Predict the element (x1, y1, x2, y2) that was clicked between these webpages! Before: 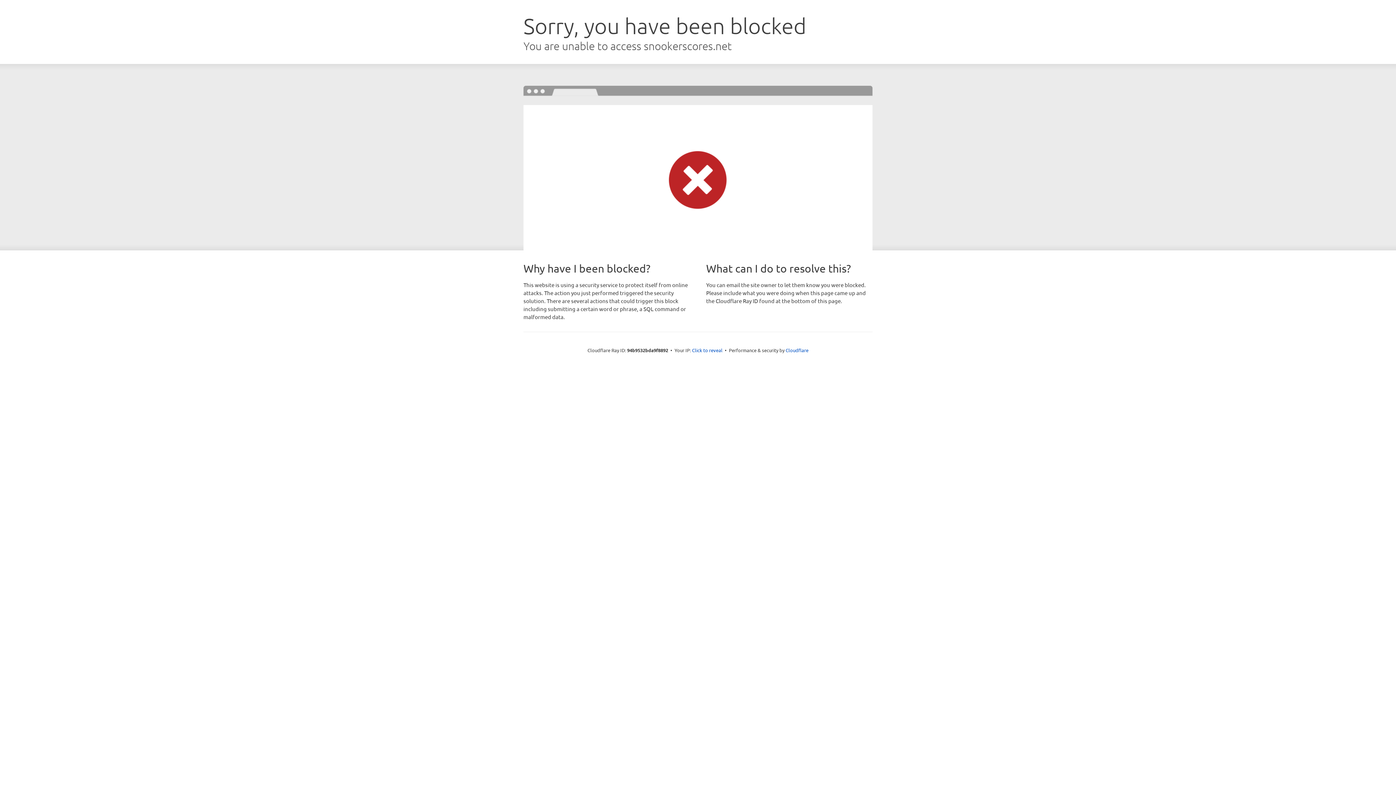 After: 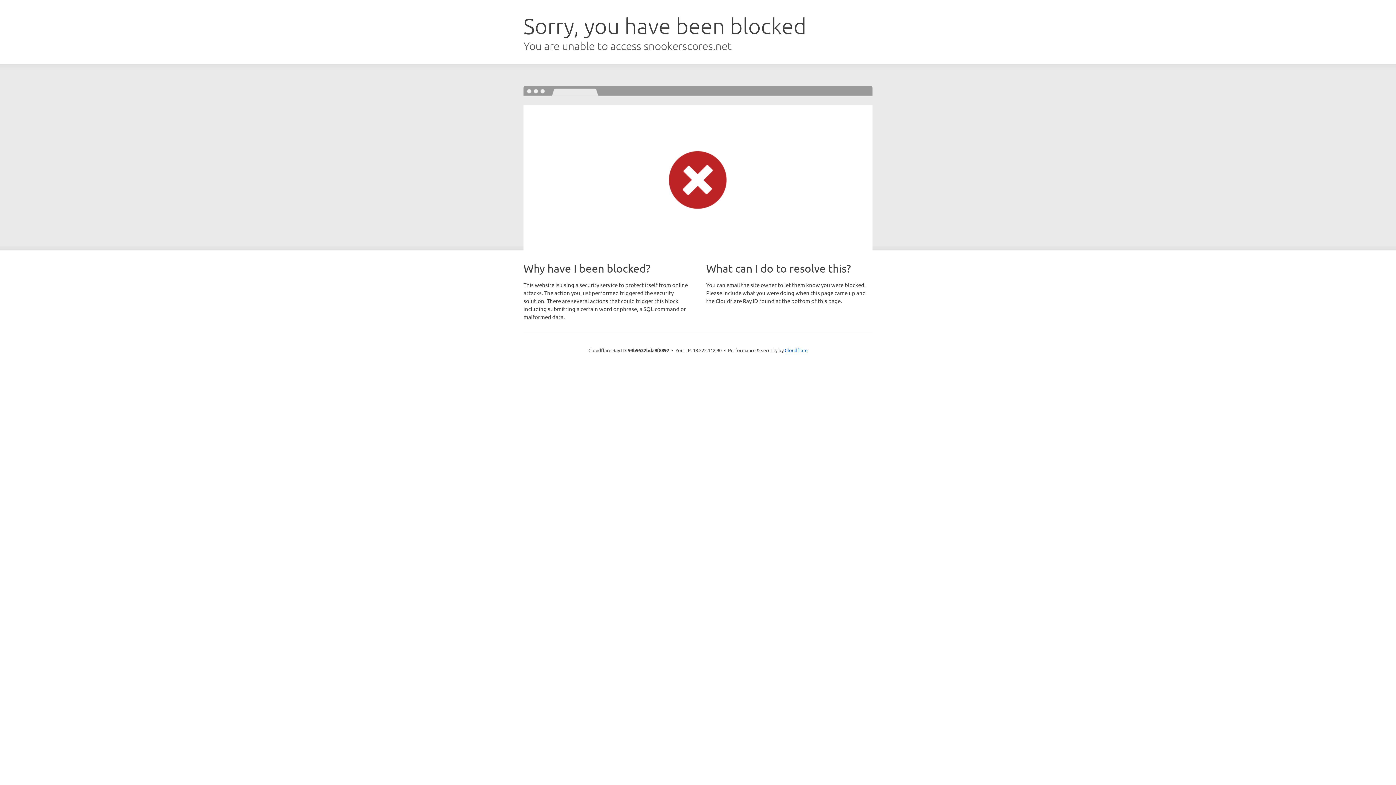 Action: label: Click to reveal bbox: (692, 346, 722, 353)